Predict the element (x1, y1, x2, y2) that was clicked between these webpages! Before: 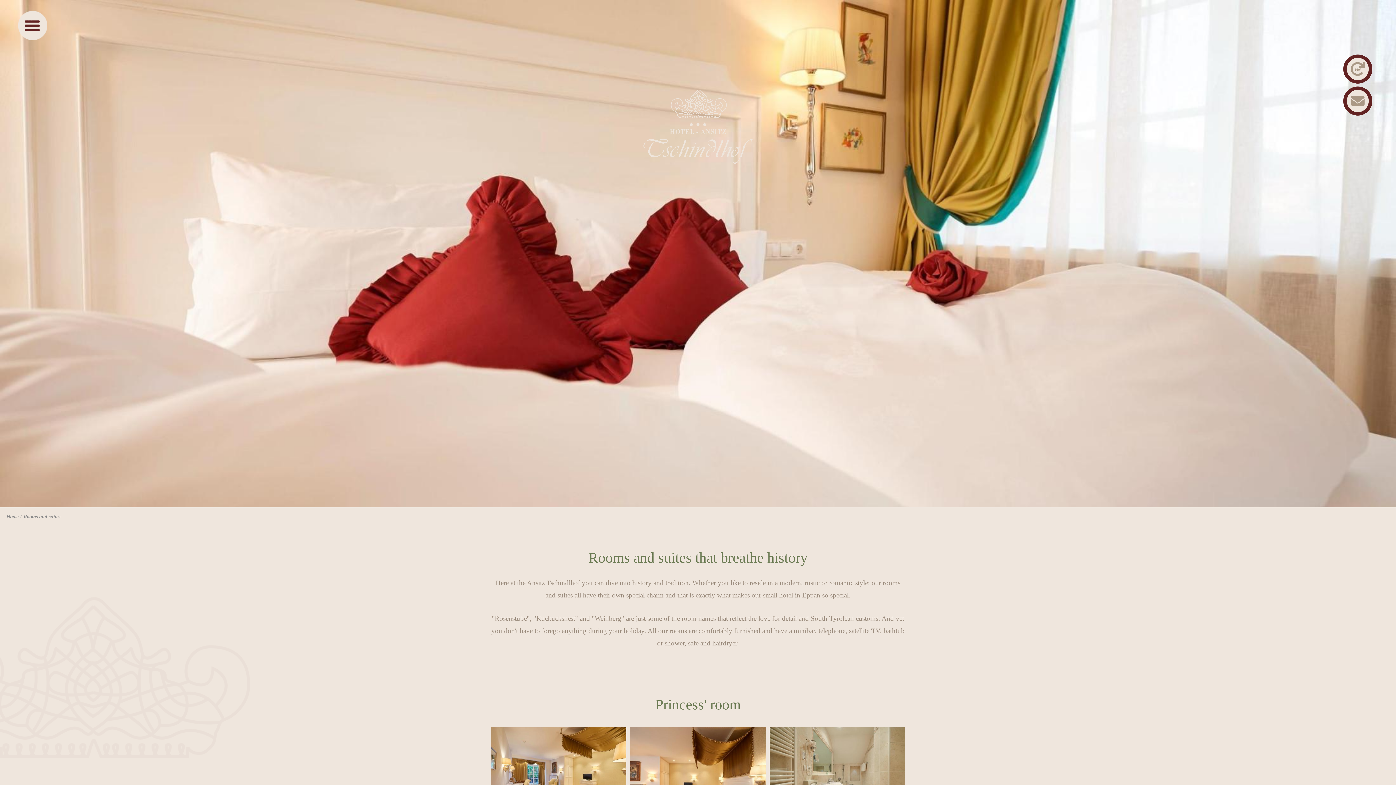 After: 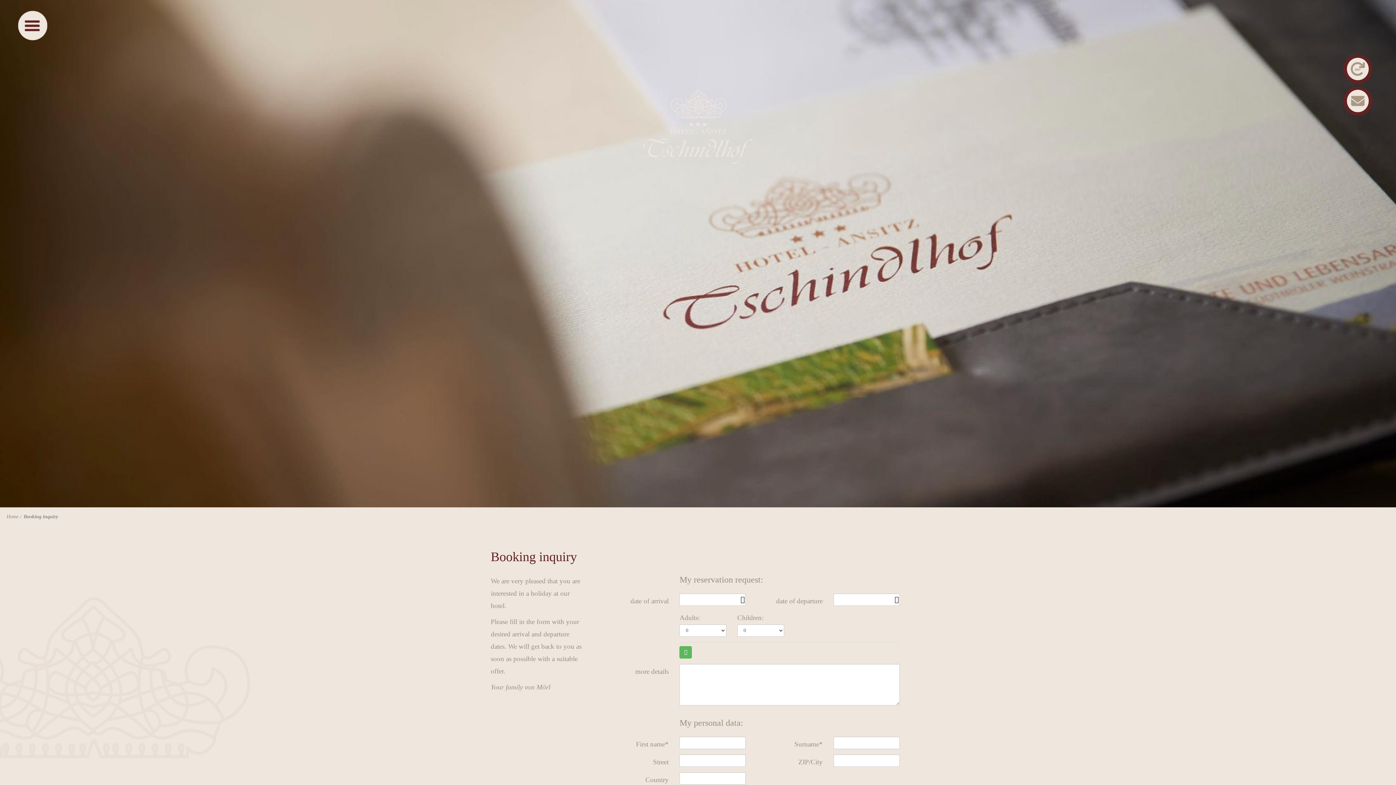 Action: bbox: (1343, 86, 1372, 115)